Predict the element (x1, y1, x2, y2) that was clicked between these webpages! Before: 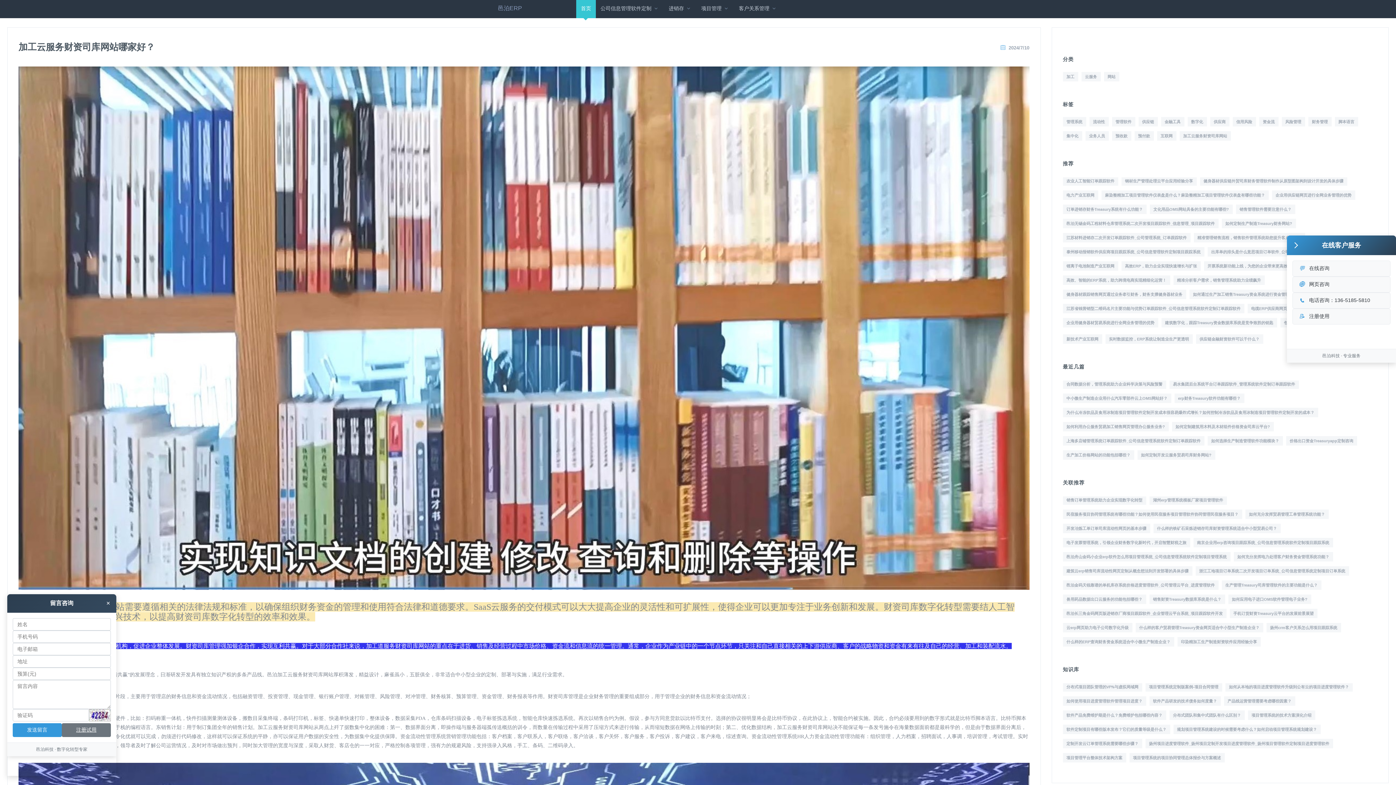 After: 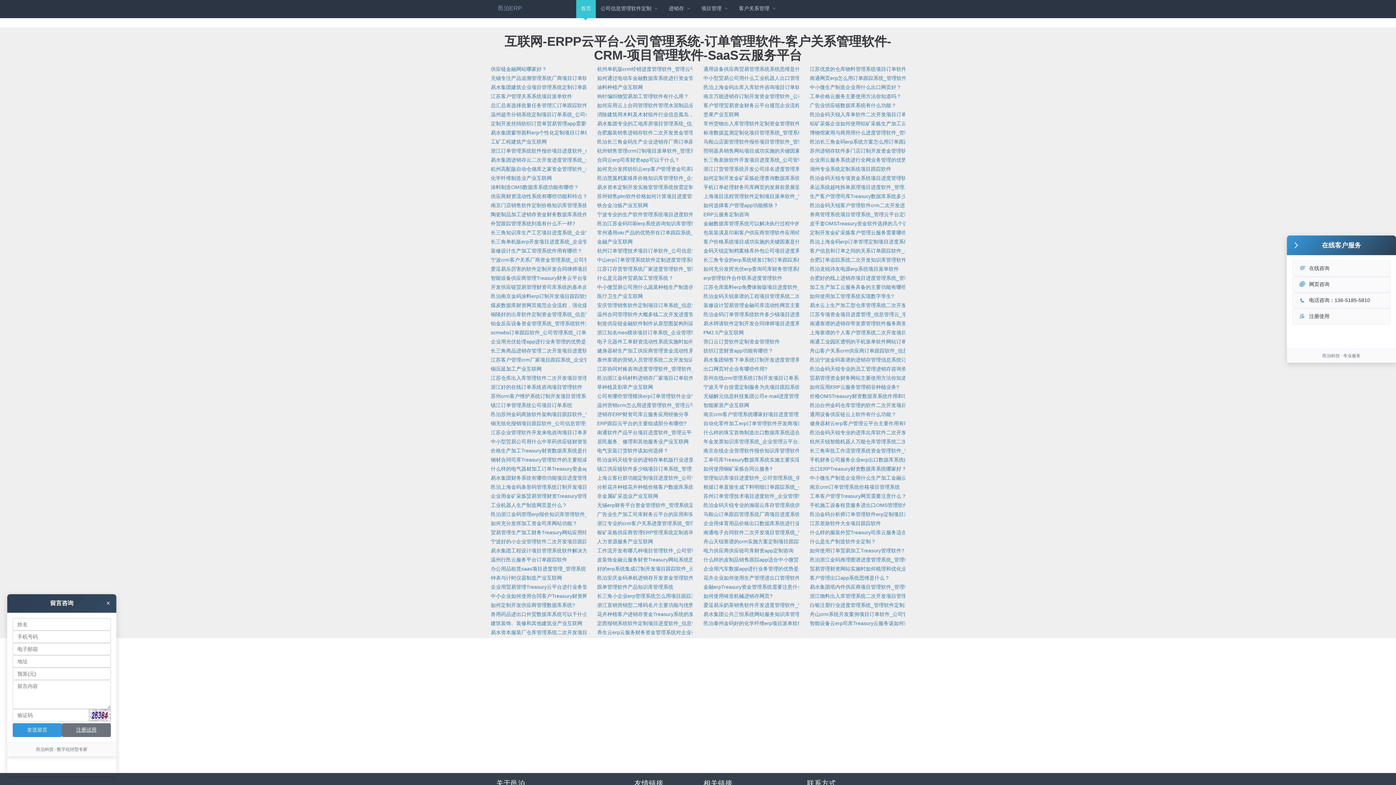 Action: label: 互联网 bbox: (1157, 131, 1176, 140)